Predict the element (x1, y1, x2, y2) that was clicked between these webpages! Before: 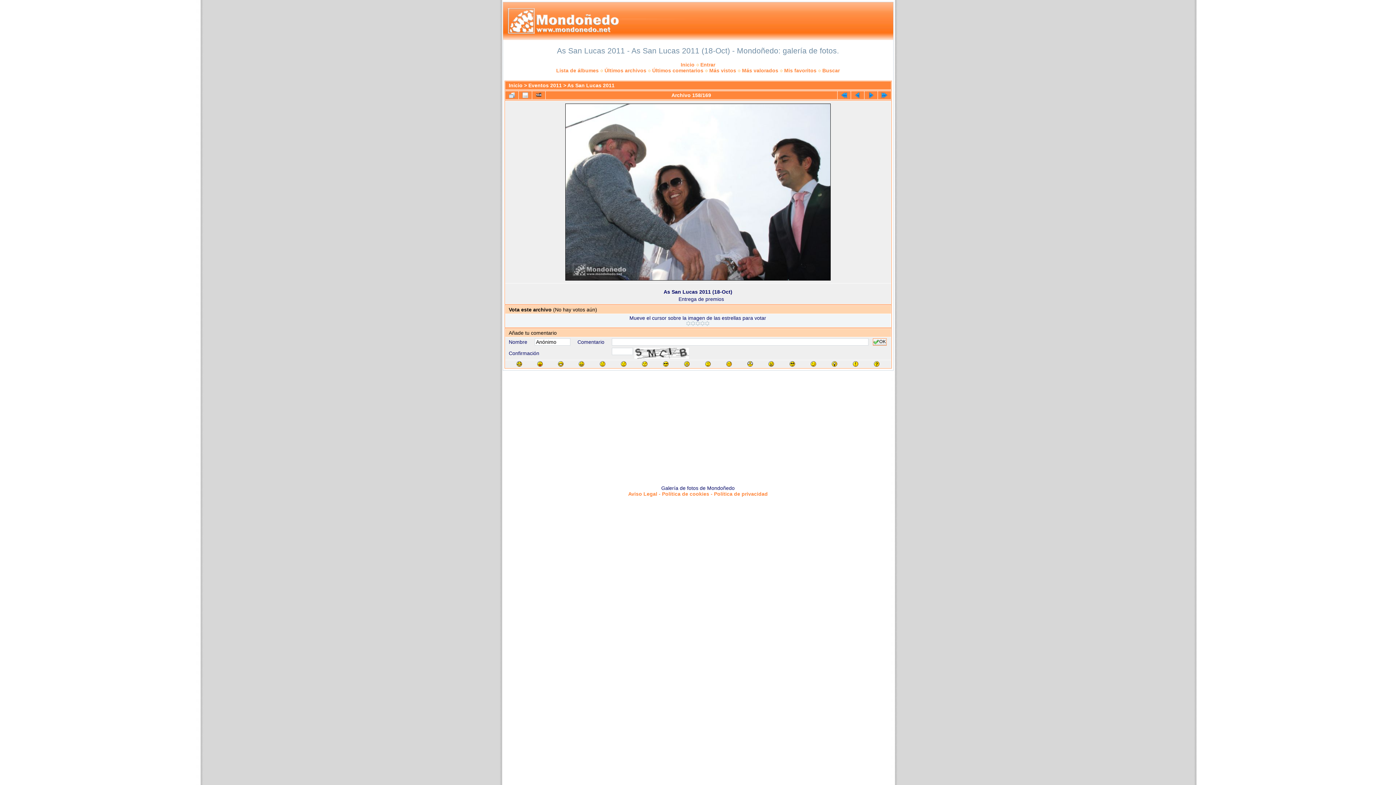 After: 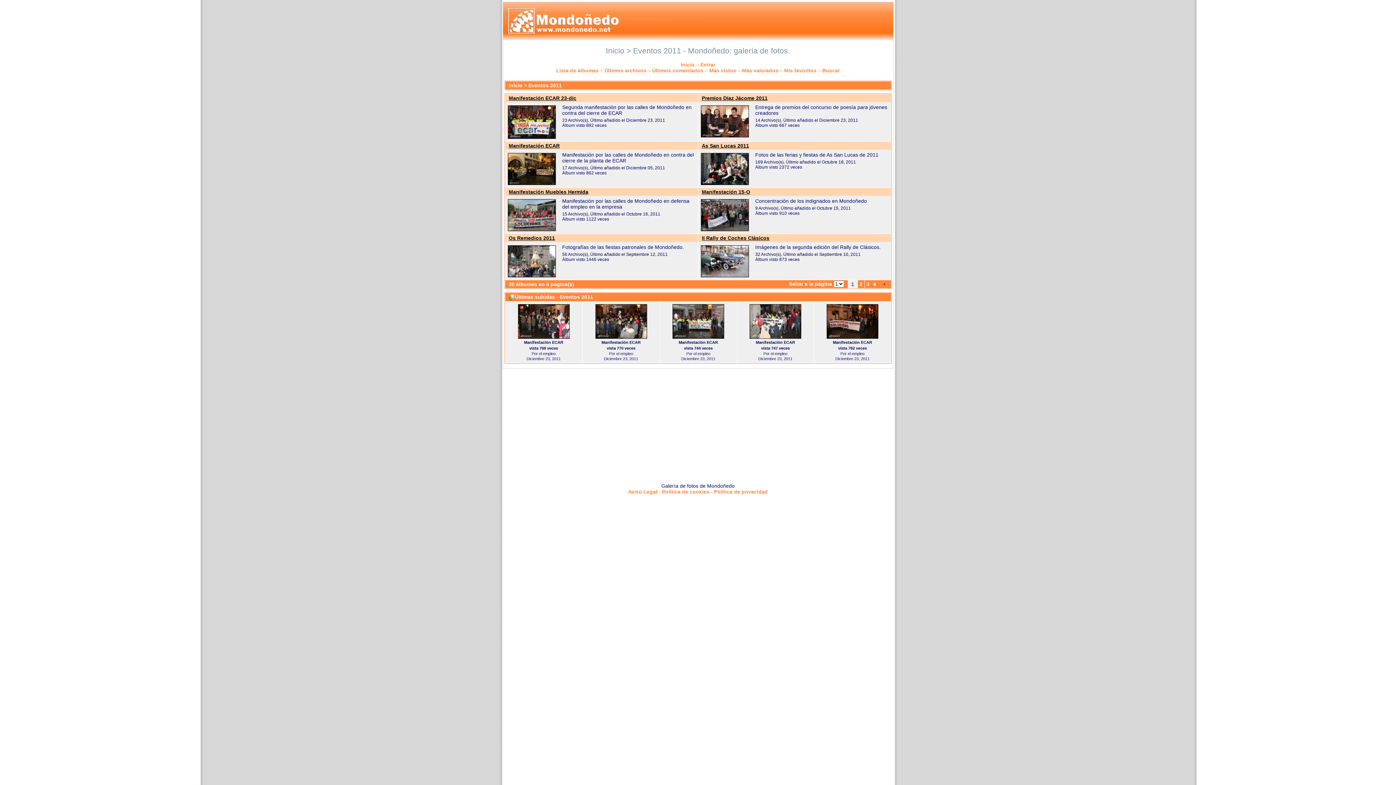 Action: label: Lista de álbumes bbox: (556, 67, 598, 73)